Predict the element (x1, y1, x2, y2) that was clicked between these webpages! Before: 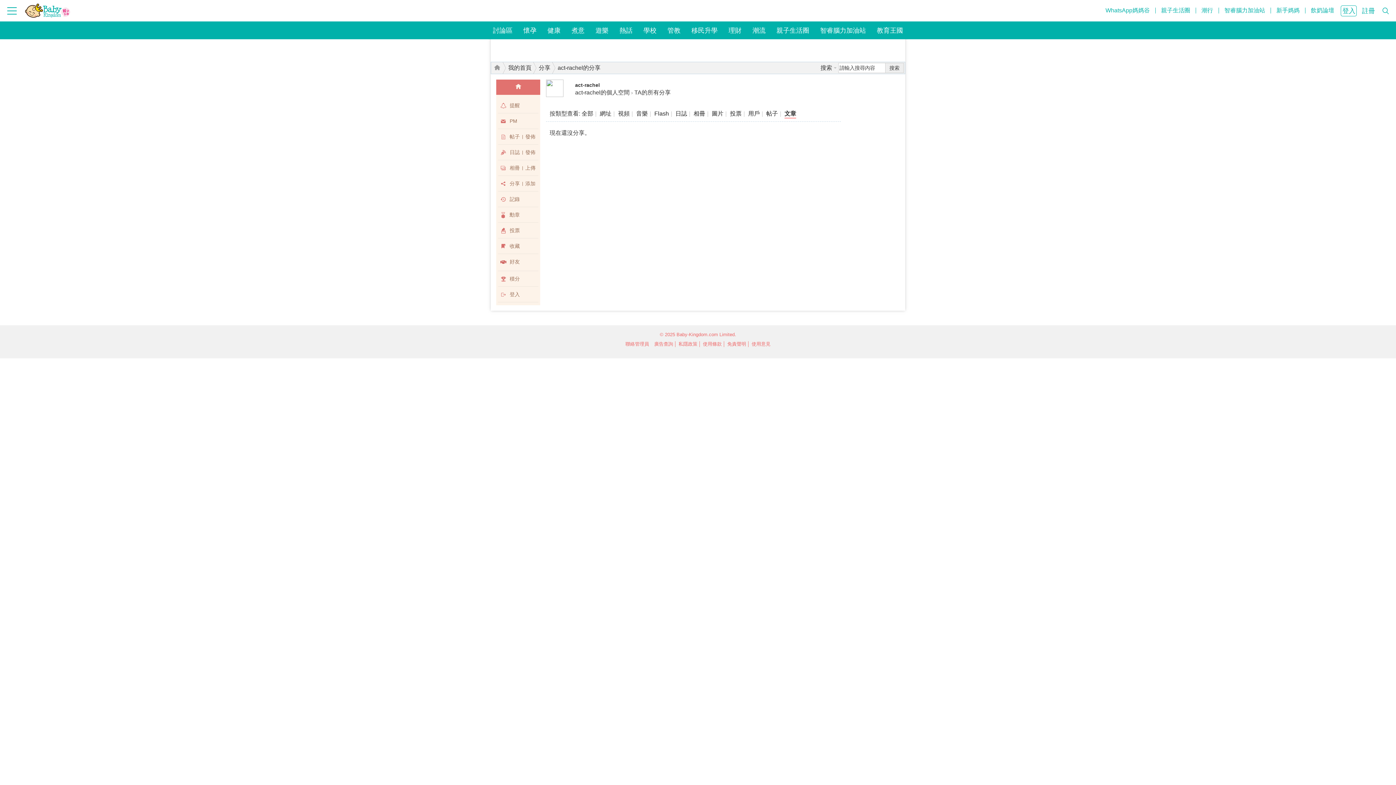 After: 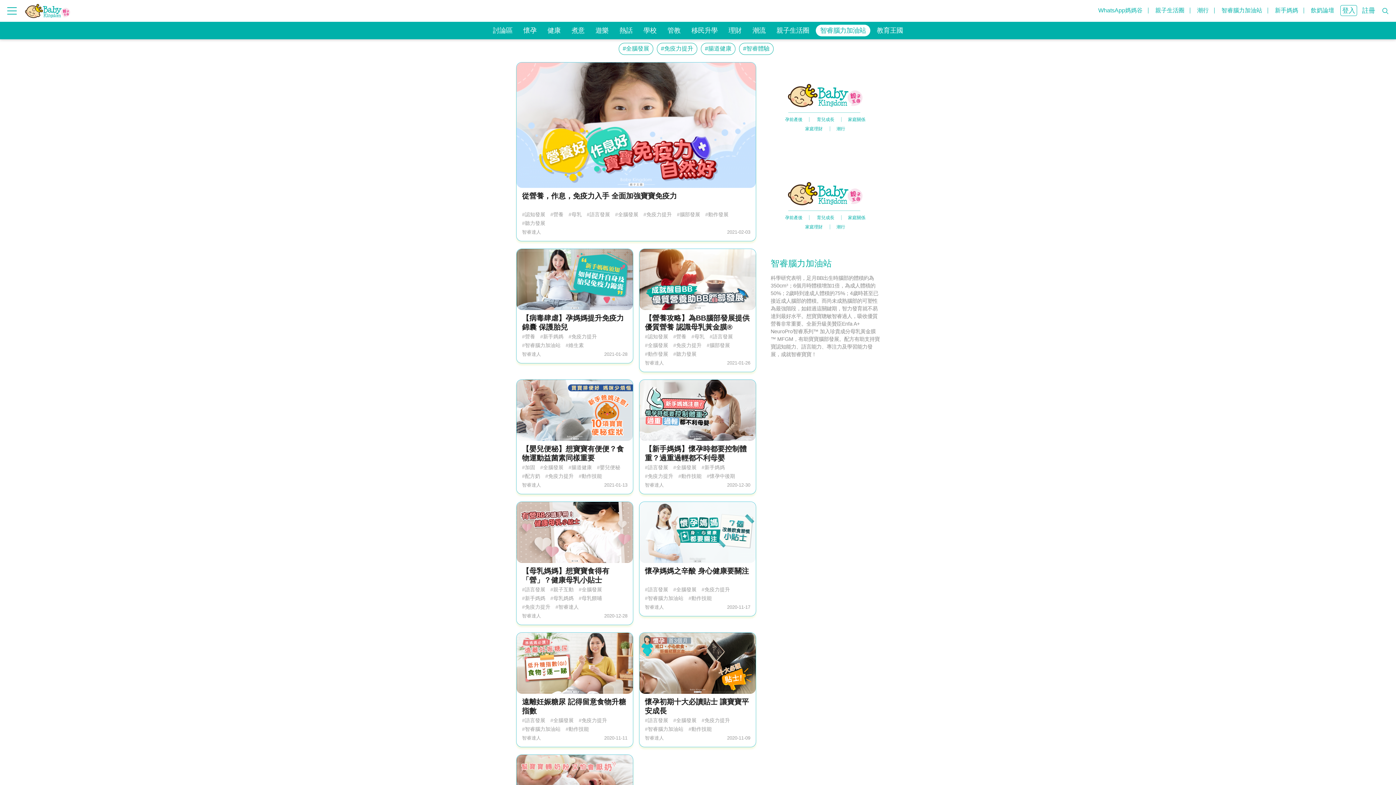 Action: bbox: (1219, 4, 1271, 17) label: 智睿腦力加油站